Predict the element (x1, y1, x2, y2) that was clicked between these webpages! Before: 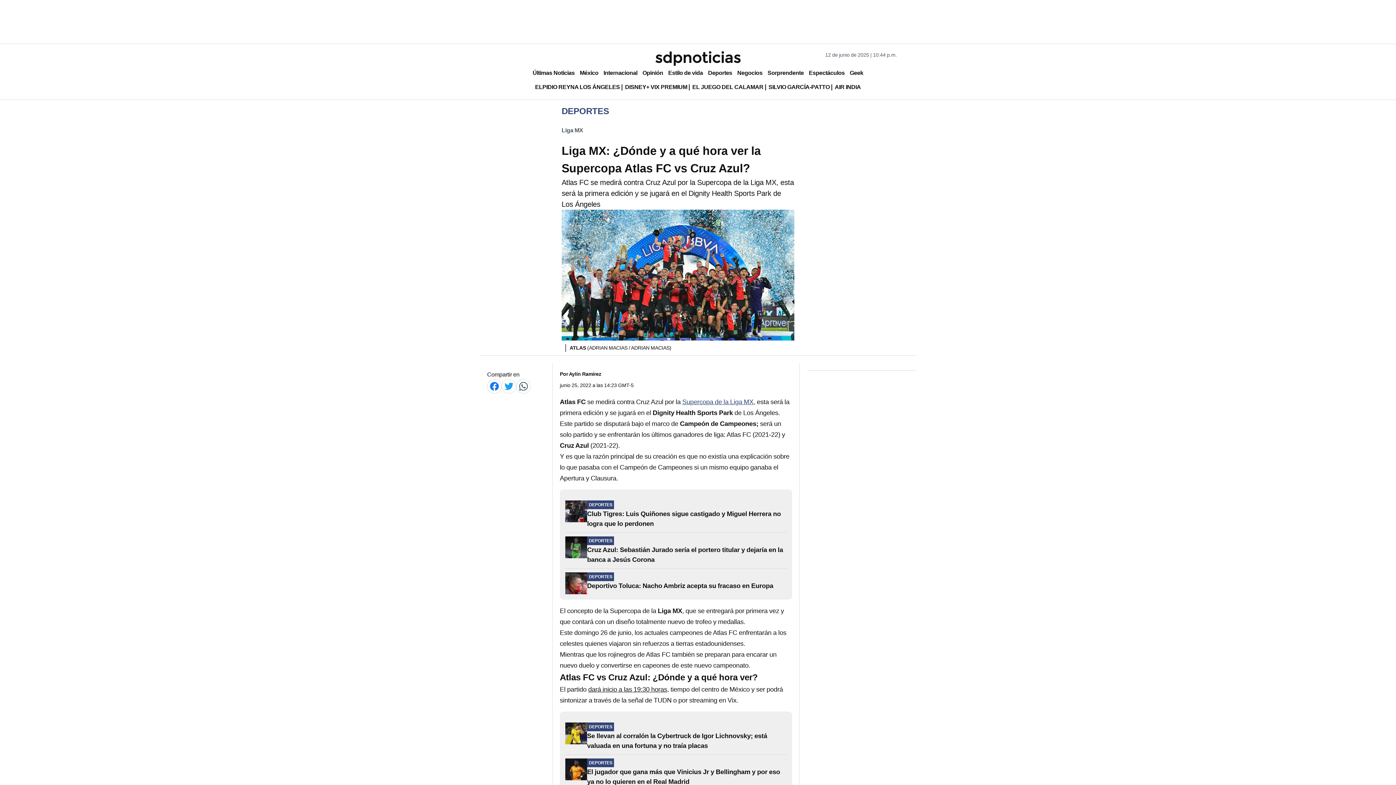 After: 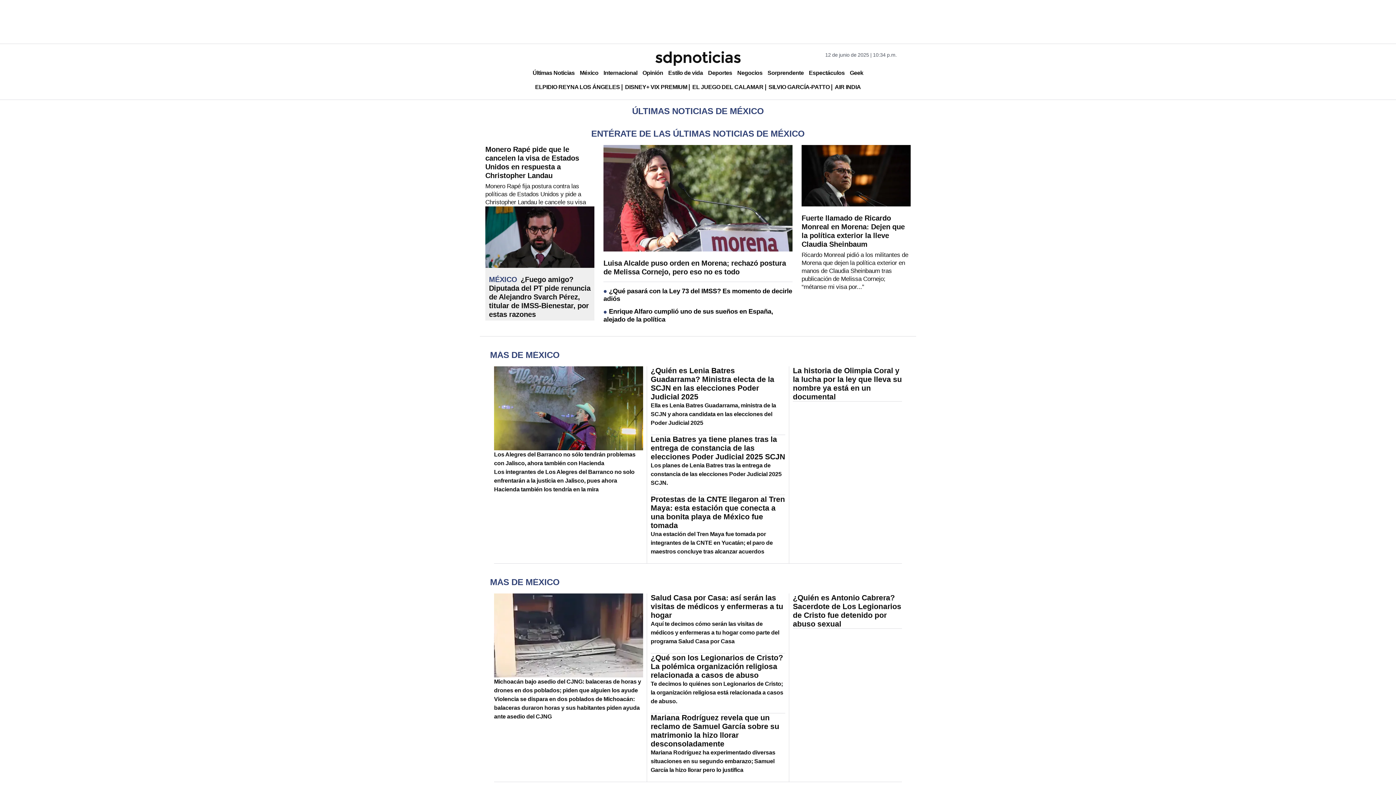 Action: label: México bbox: (577, 66, 601, 79)